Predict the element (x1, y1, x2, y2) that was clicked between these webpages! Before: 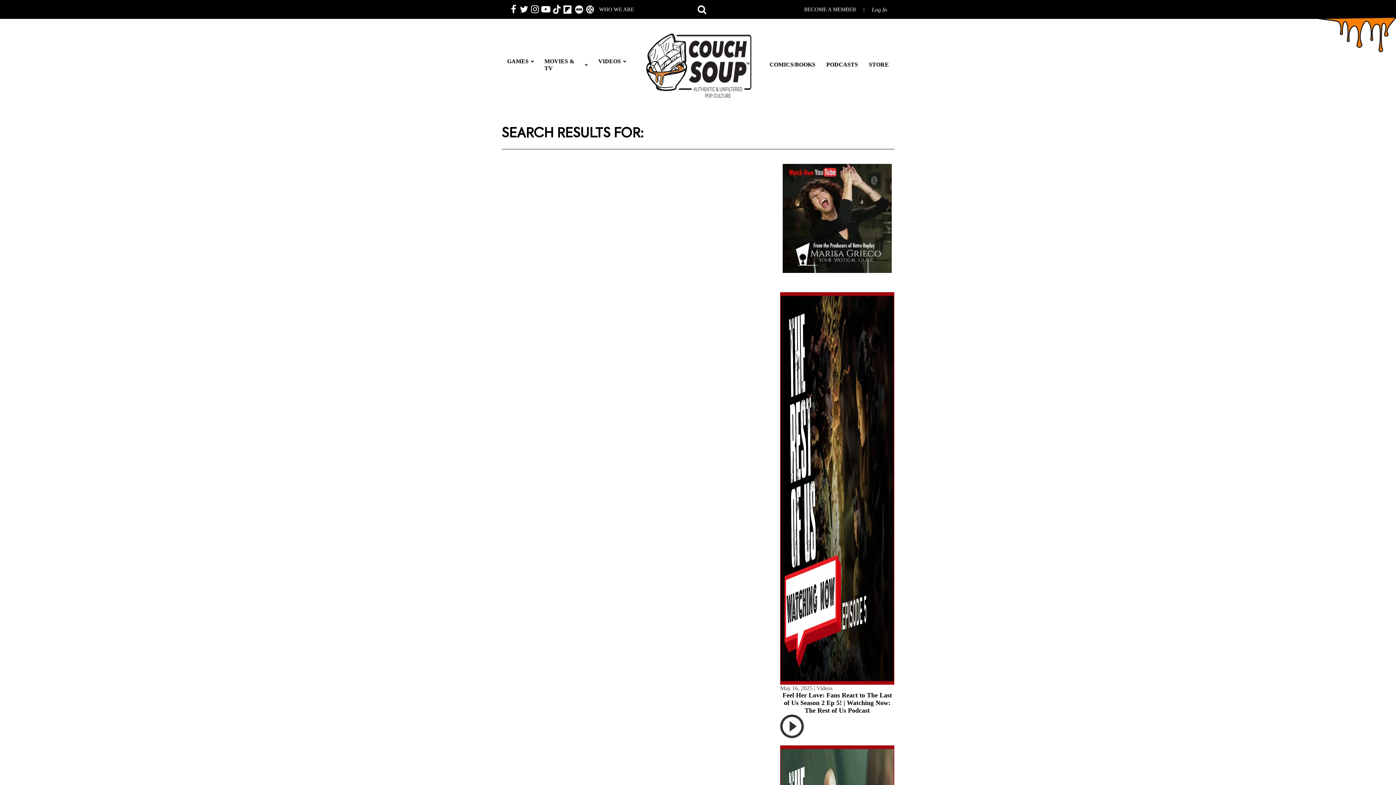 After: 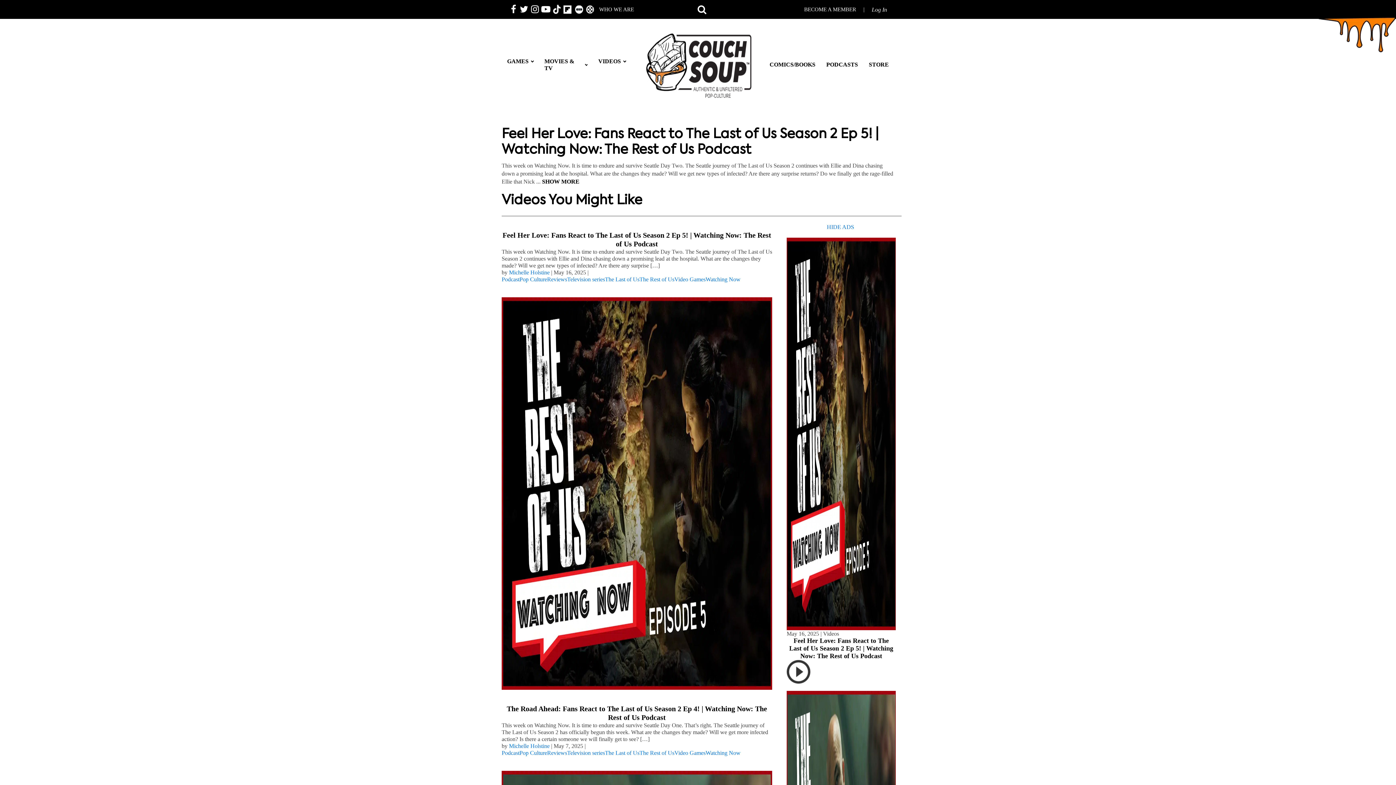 Action: bbox: (780, 714, 804, 738)